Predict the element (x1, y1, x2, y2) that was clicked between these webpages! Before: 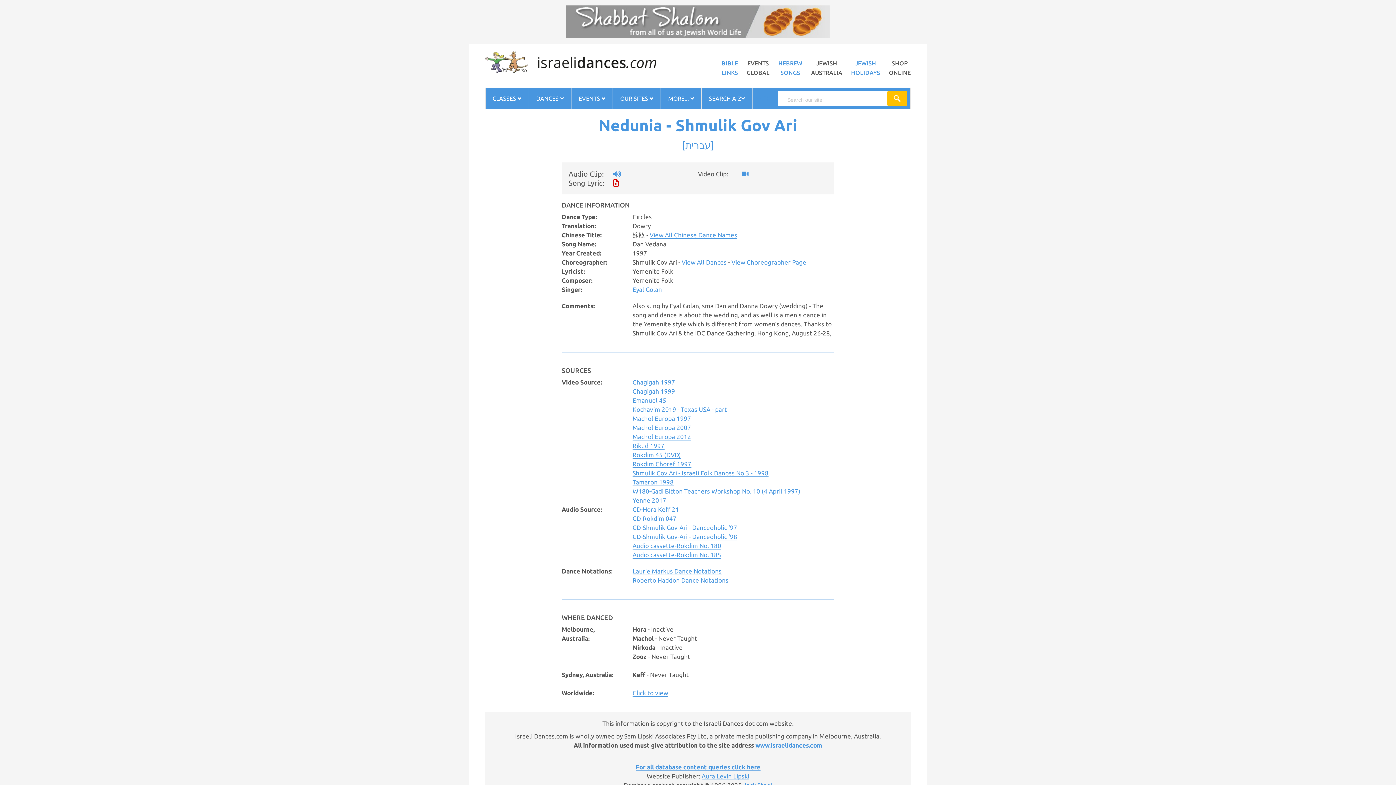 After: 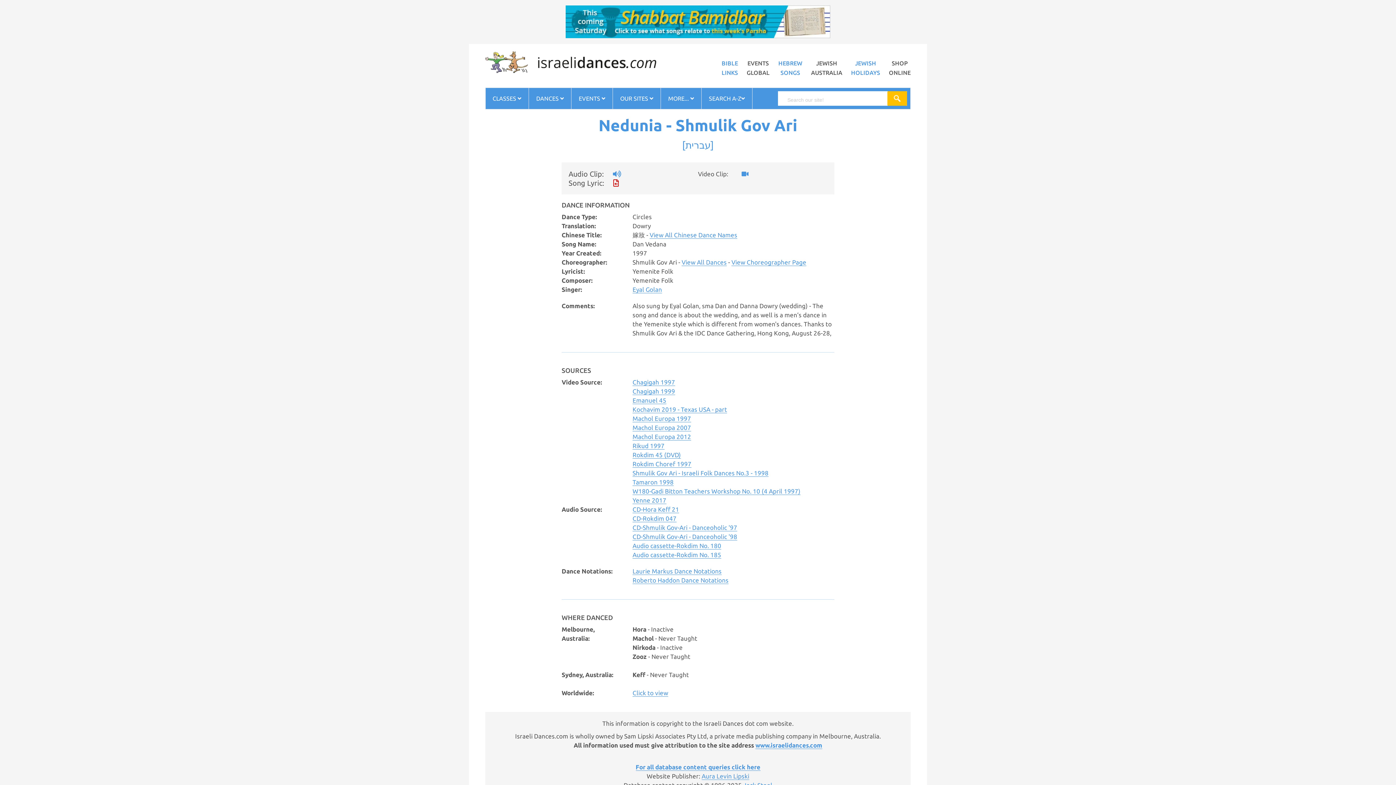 Action: label: Kochavim 2019 - Texas USA - part bbox: (632, 406, 727, 413)